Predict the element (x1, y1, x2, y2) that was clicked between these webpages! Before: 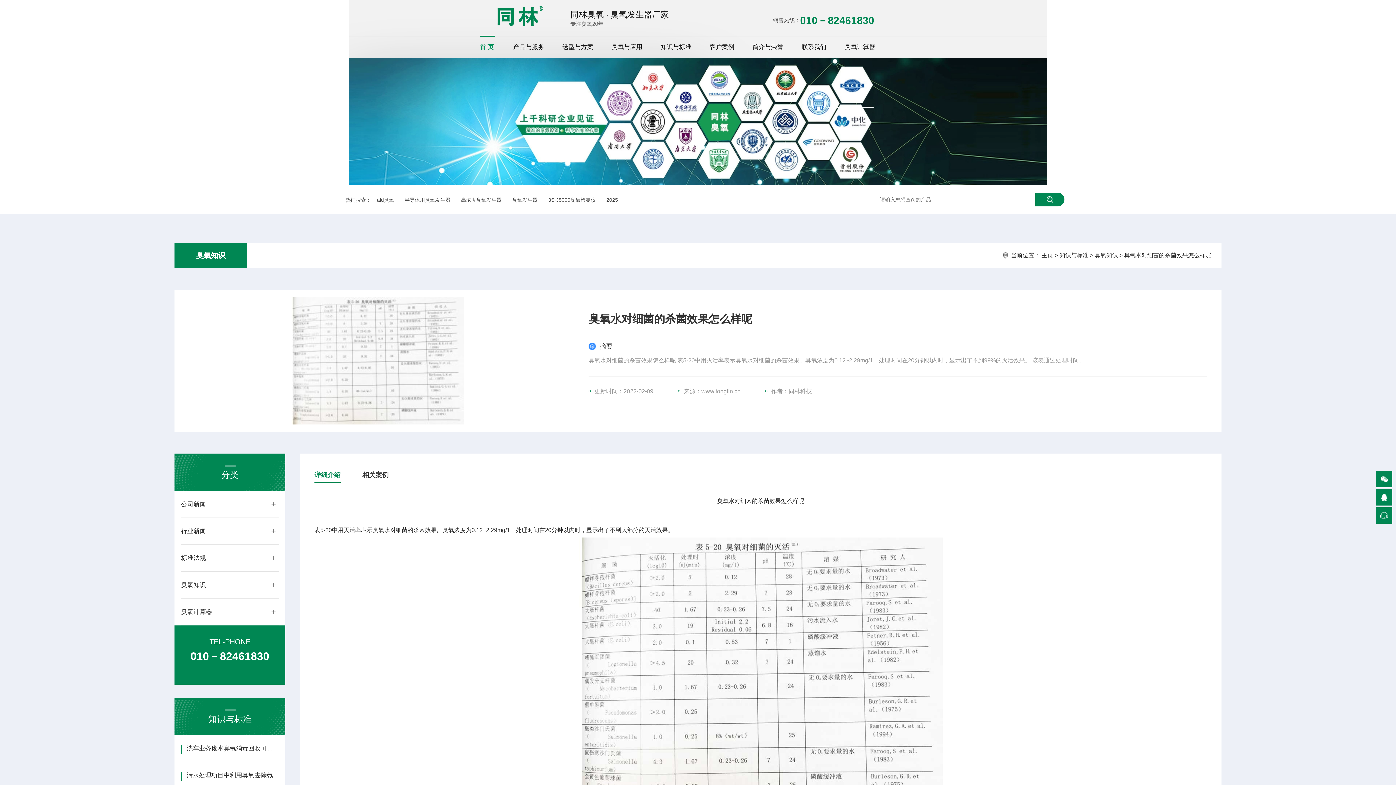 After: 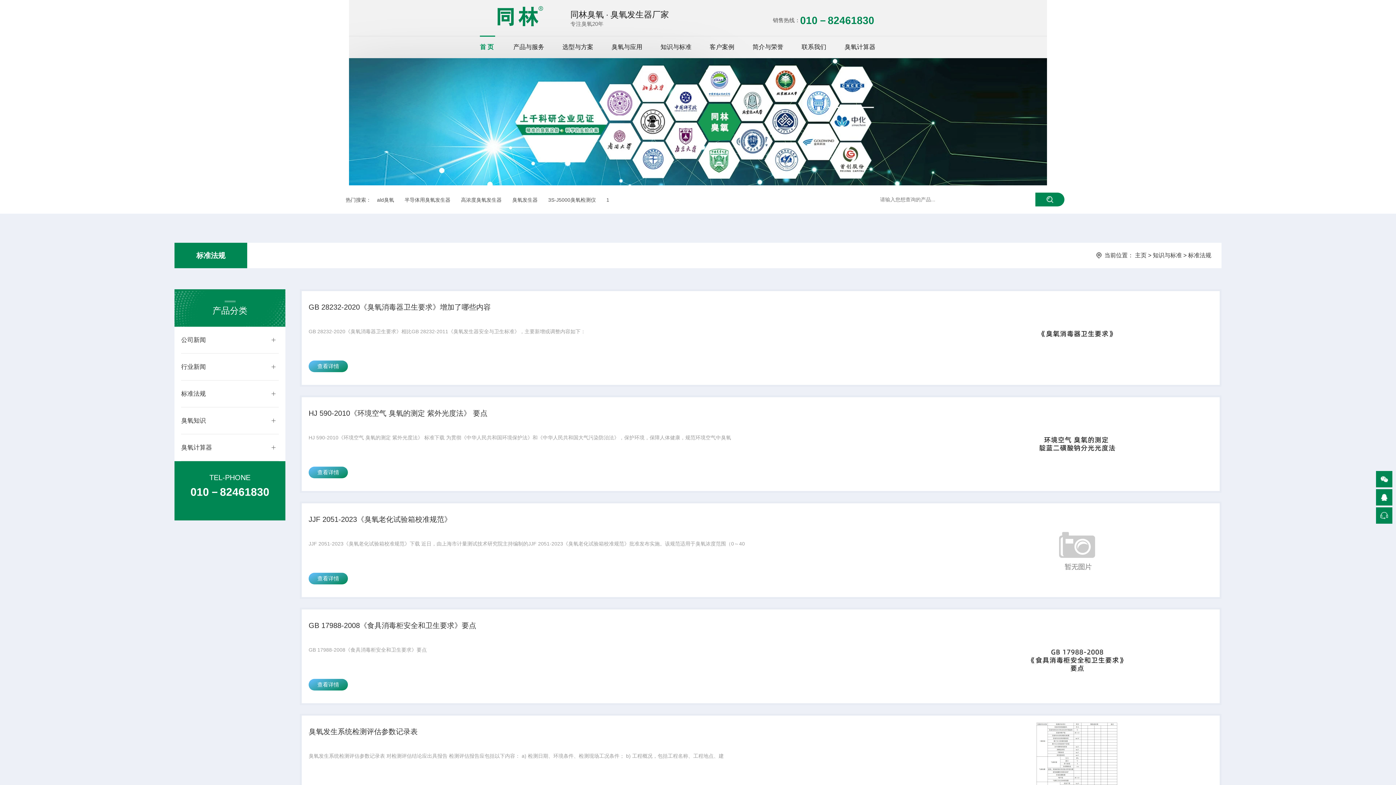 Action: label: 标准法规 bbox: (181, 545, 264, 572)